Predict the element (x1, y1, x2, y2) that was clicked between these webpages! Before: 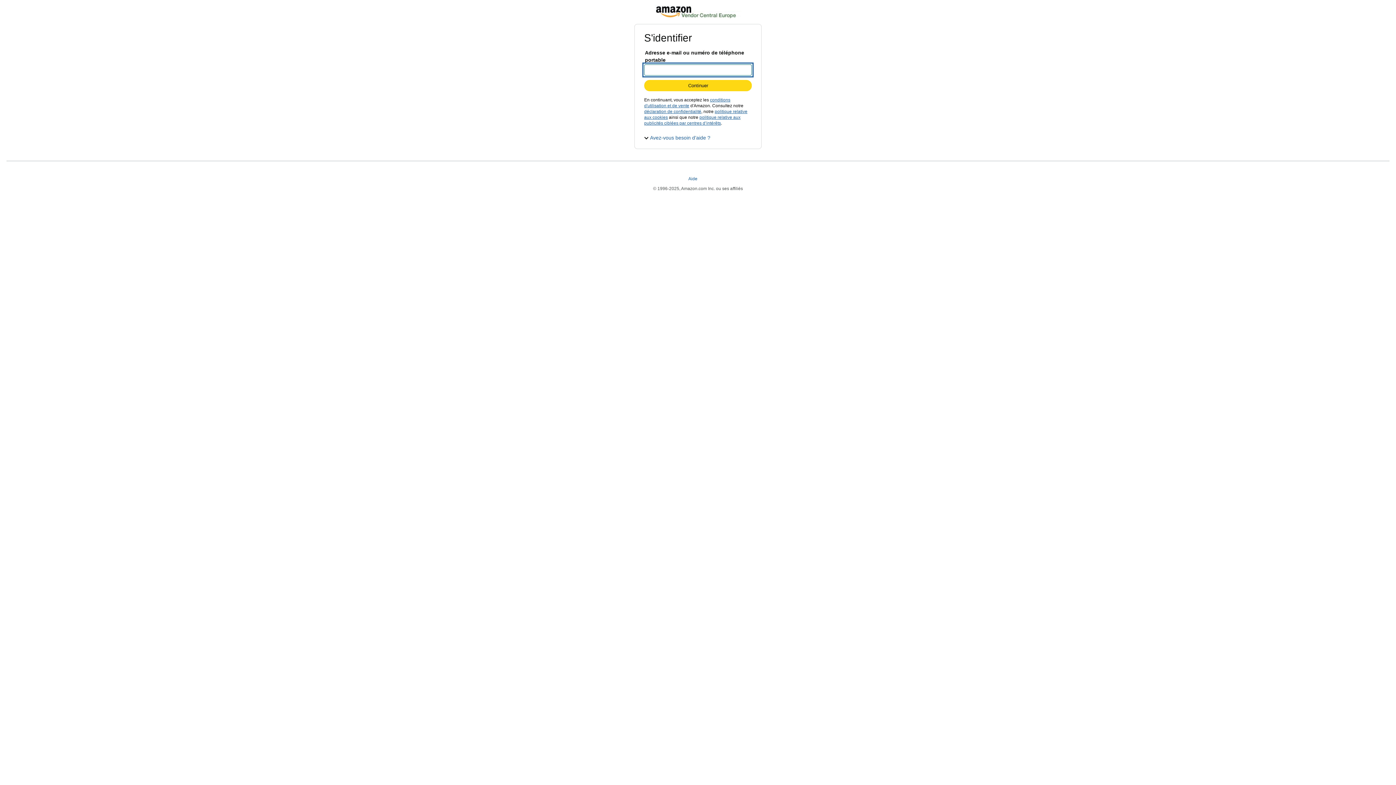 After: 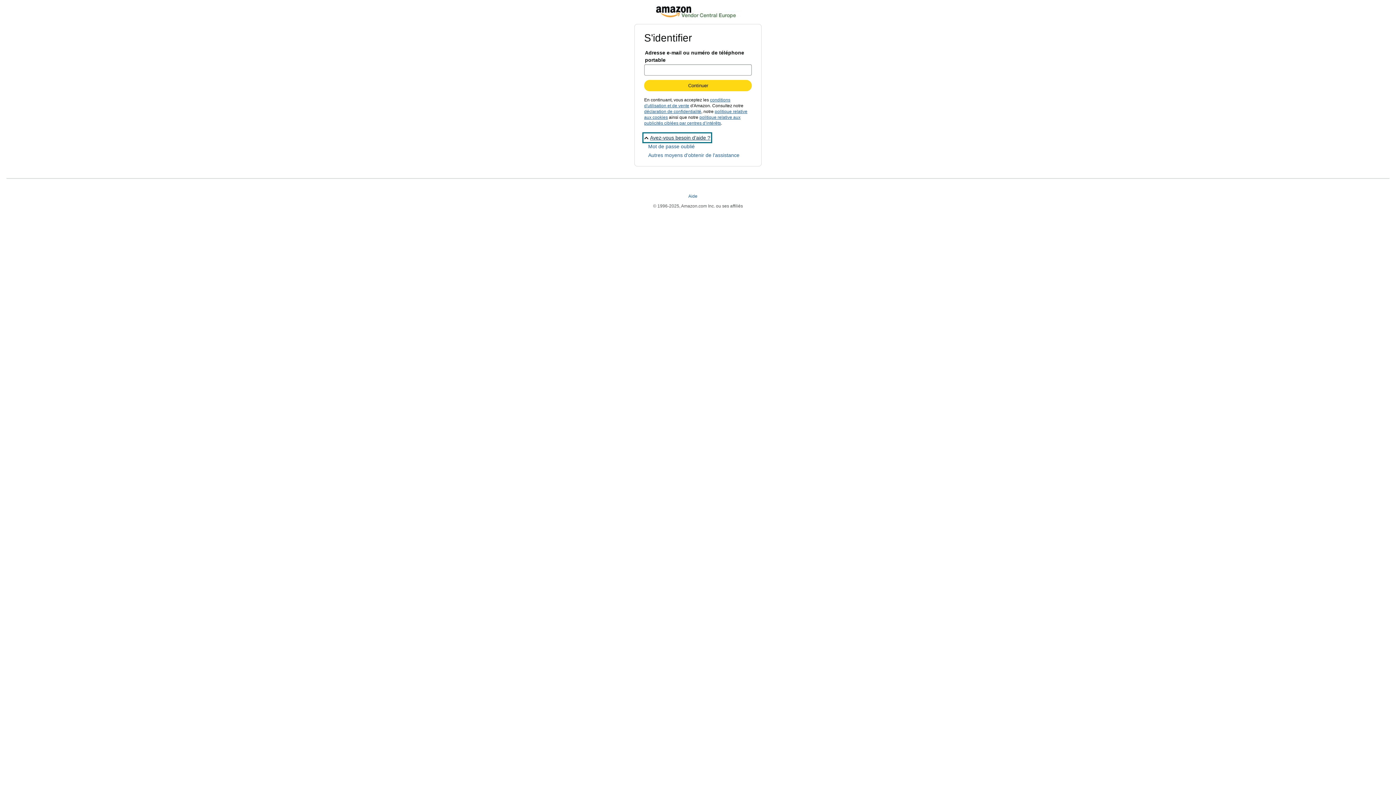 Action: label: Avez-vous besoin d’aide ? bbox: (644, 134, 710, 141)